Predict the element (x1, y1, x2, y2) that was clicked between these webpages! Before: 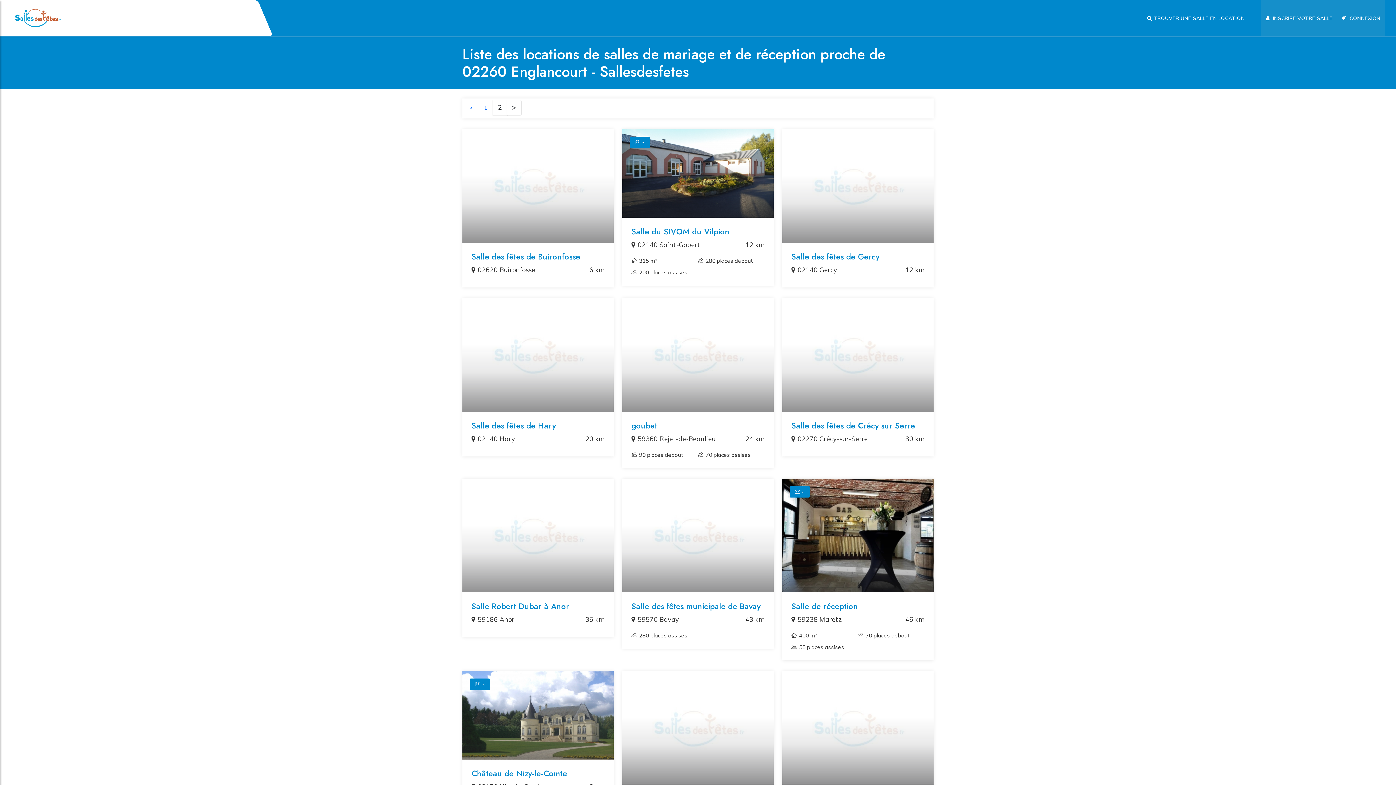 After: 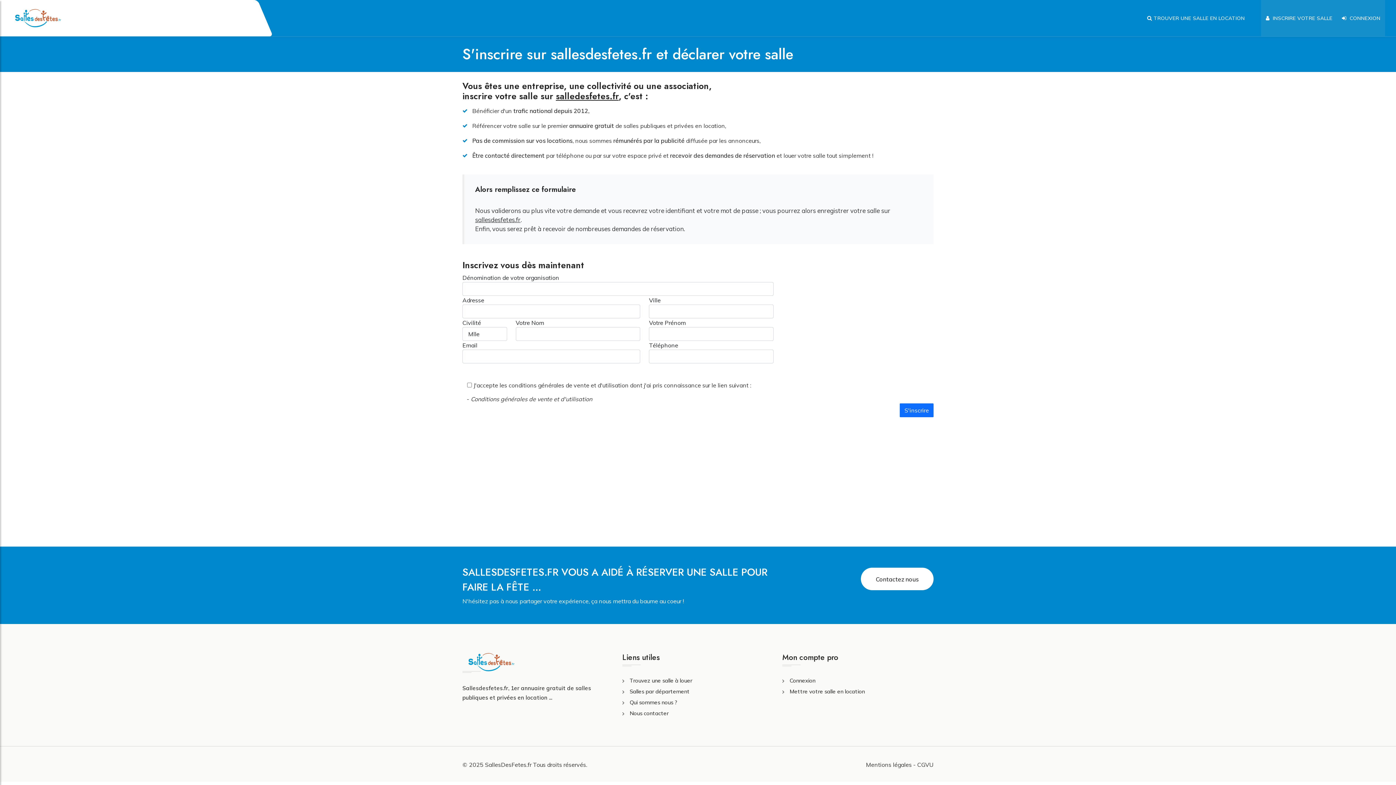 Action: bbox: (1261, 0, 1337, 36) label:   INSCRIRE VOTRE SALLE